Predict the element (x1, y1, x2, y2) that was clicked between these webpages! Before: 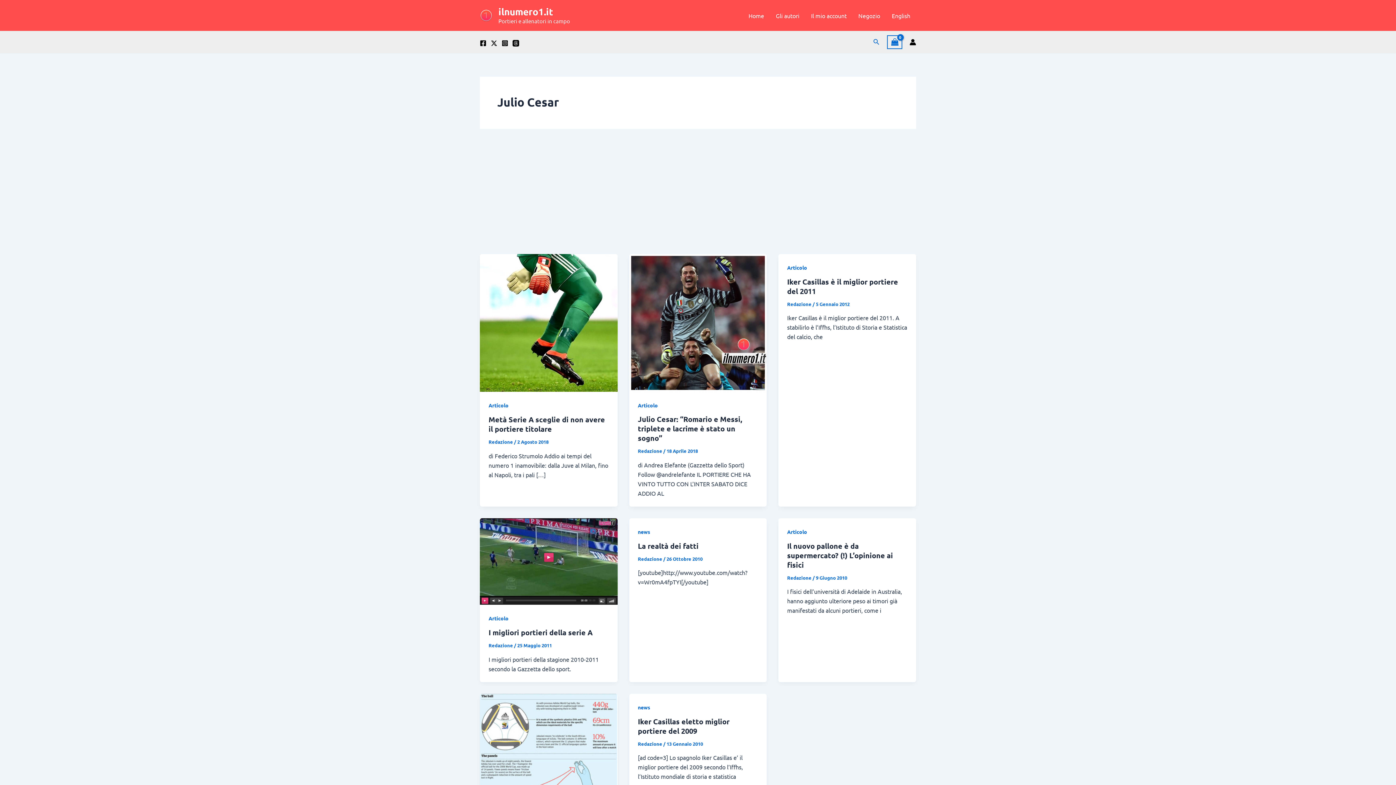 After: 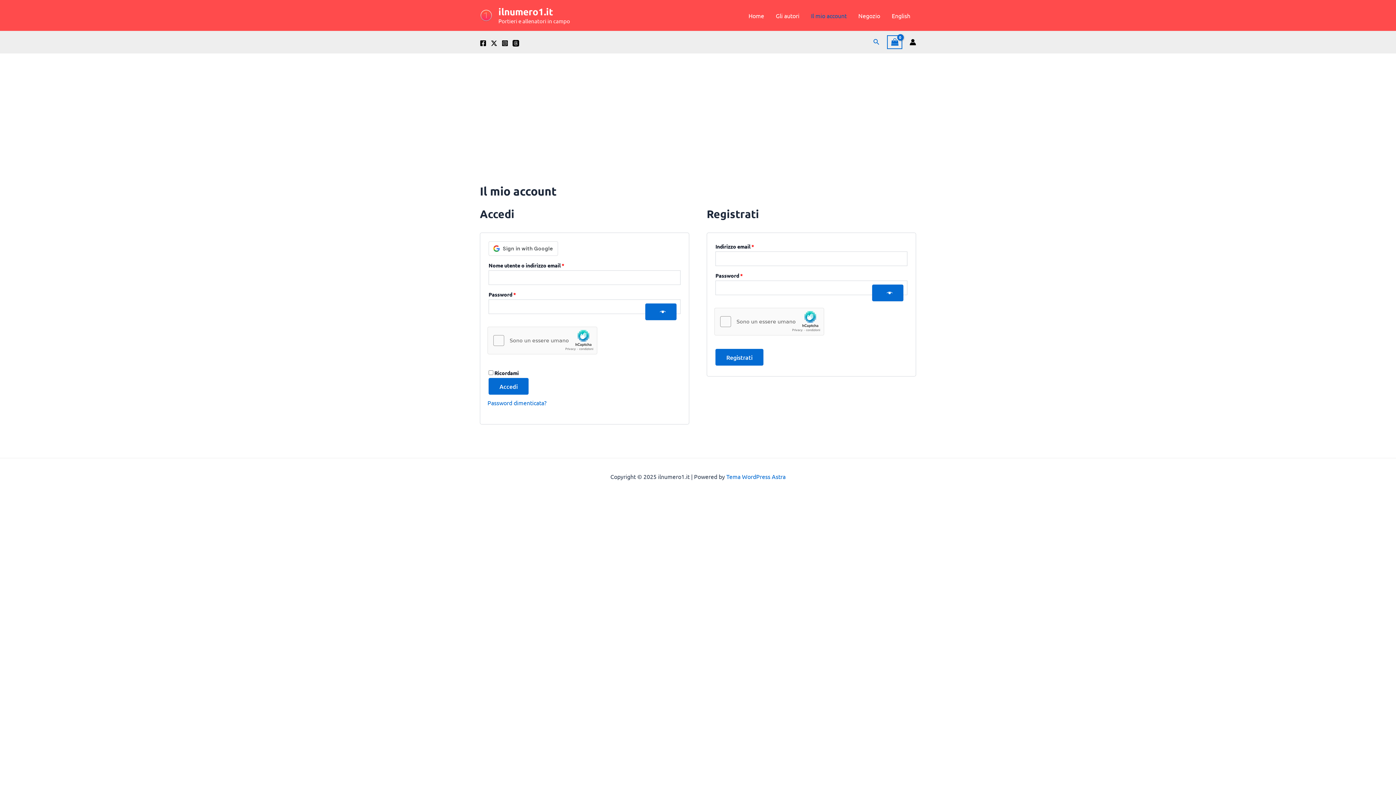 Action: bbox: (805, 0, 852, 30) label: Il mio account